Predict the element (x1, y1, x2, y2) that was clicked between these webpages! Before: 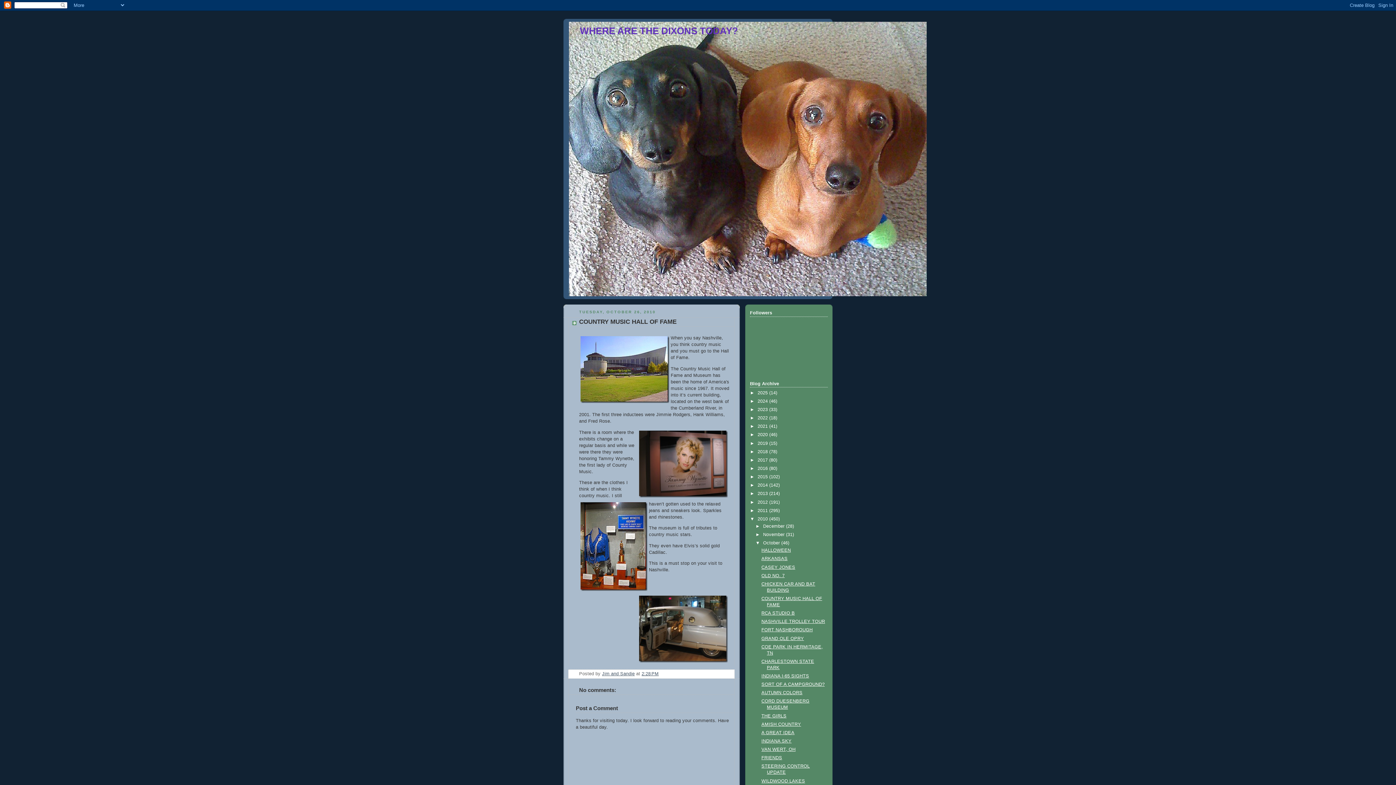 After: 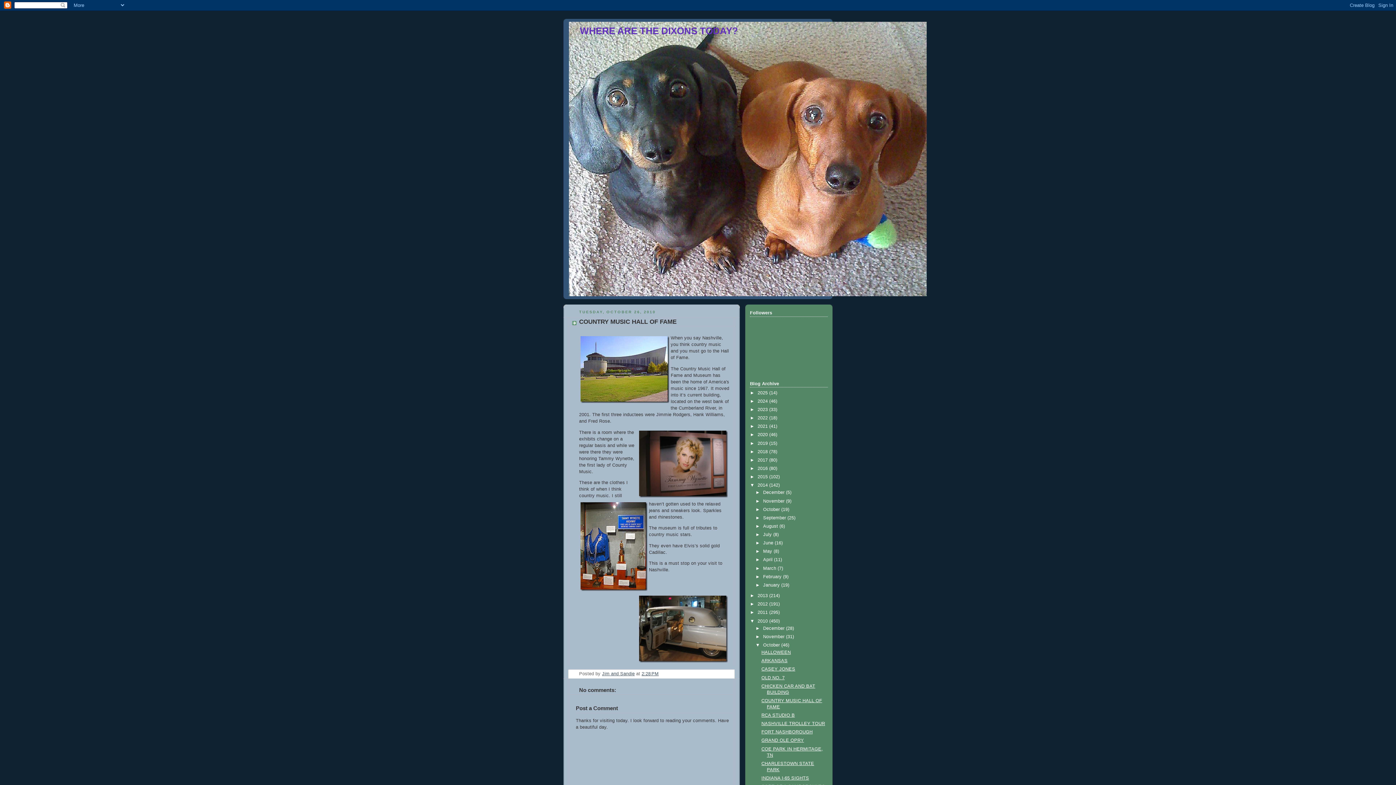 Action: label: ►   bbox: (750, 482, 757, 488)